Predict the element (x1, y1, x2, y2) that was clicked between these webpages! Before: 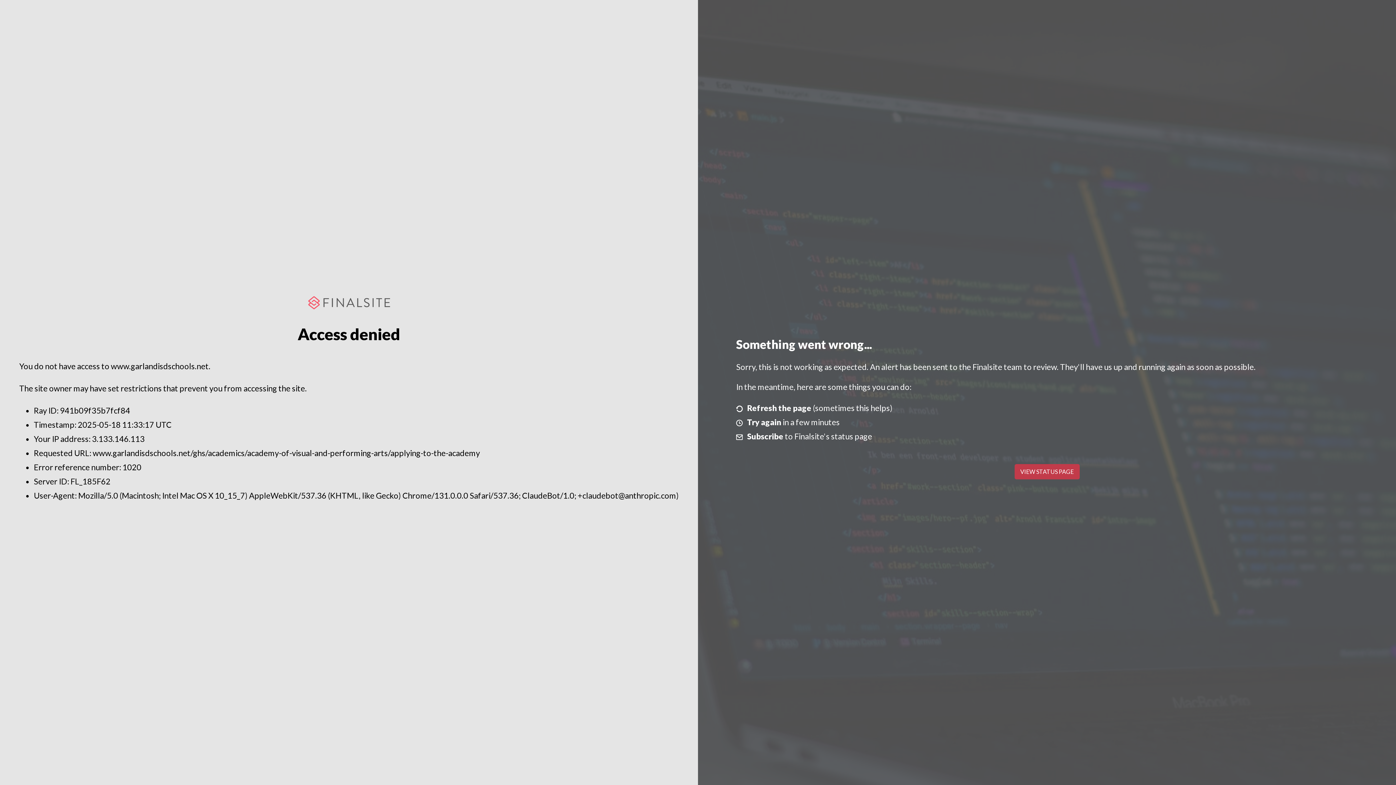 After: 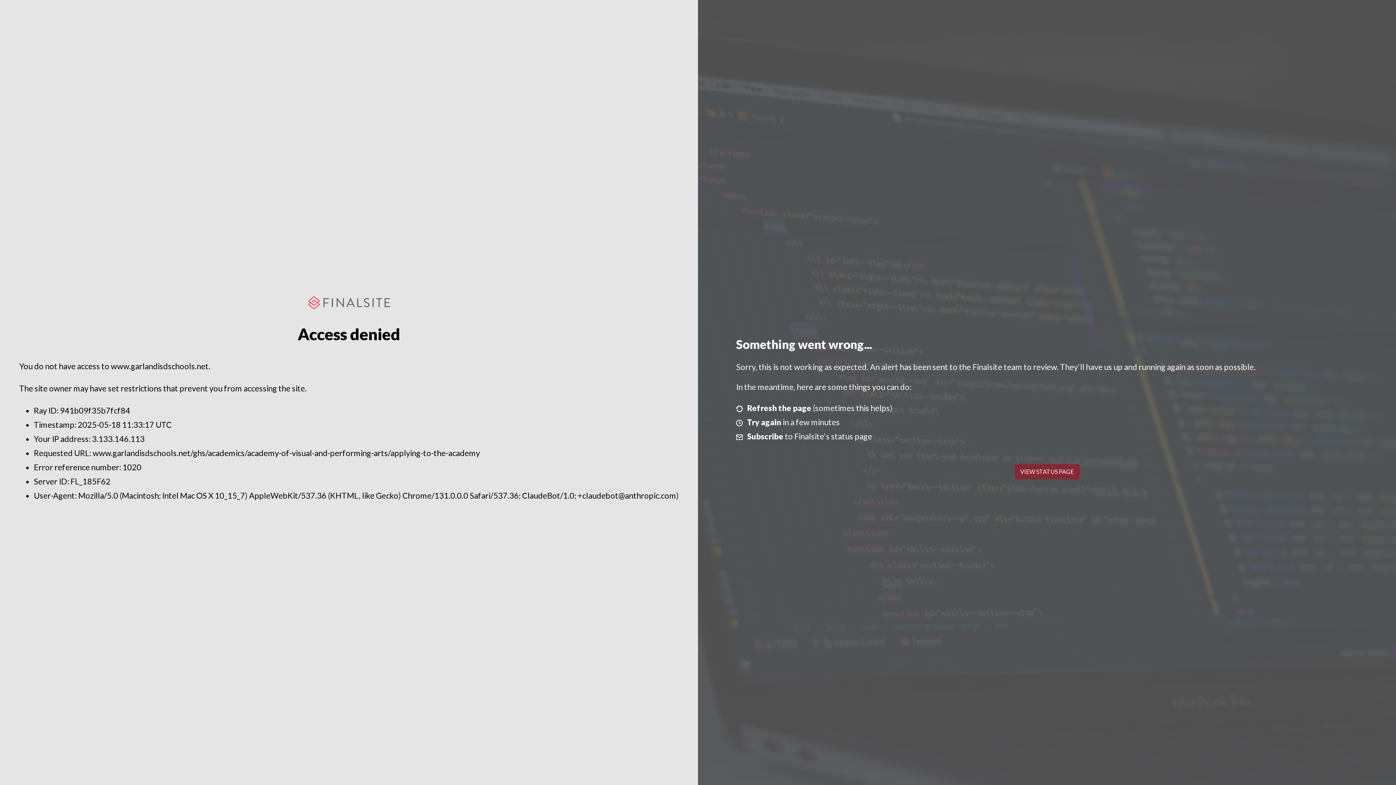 Action: label: VIEW STATUS PAGE bbox: (1014, 464, 1079, 479)